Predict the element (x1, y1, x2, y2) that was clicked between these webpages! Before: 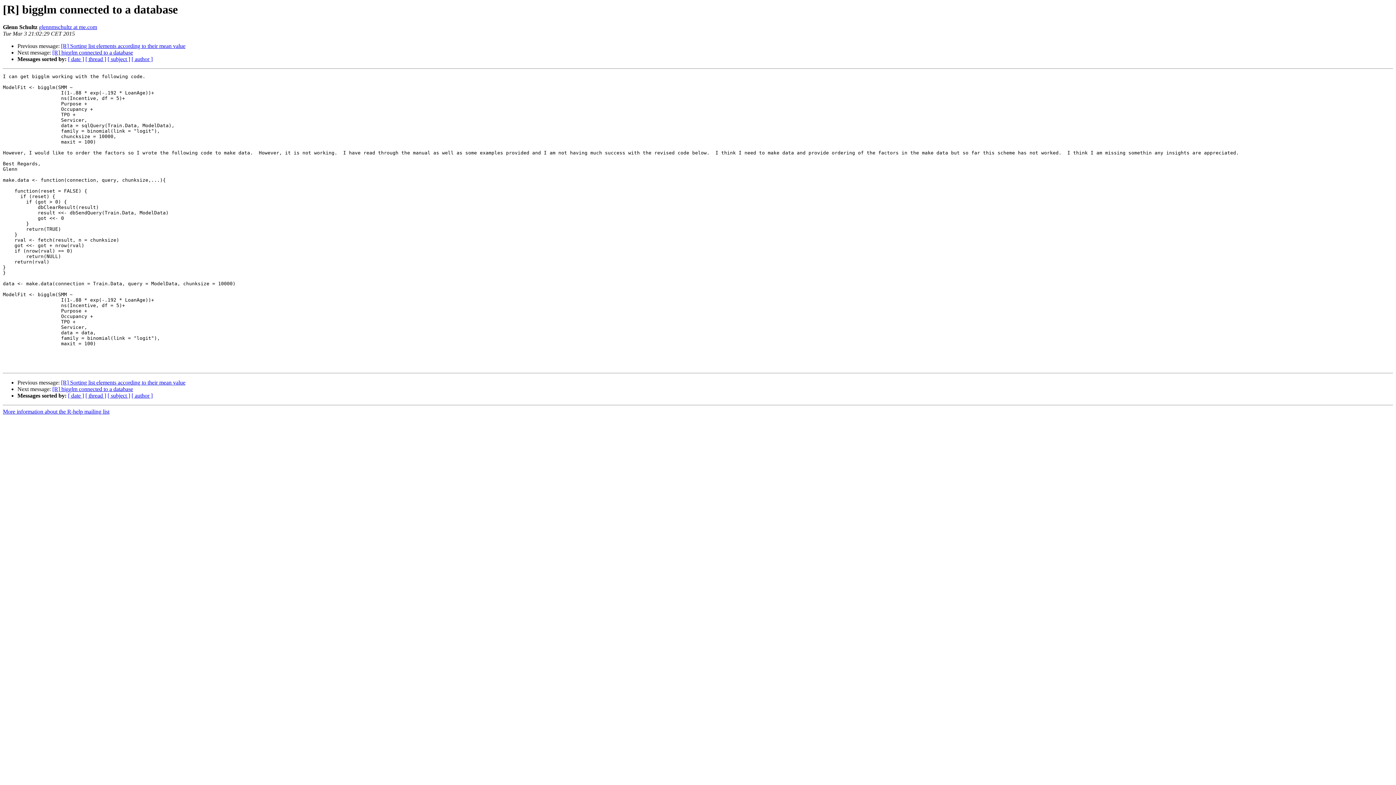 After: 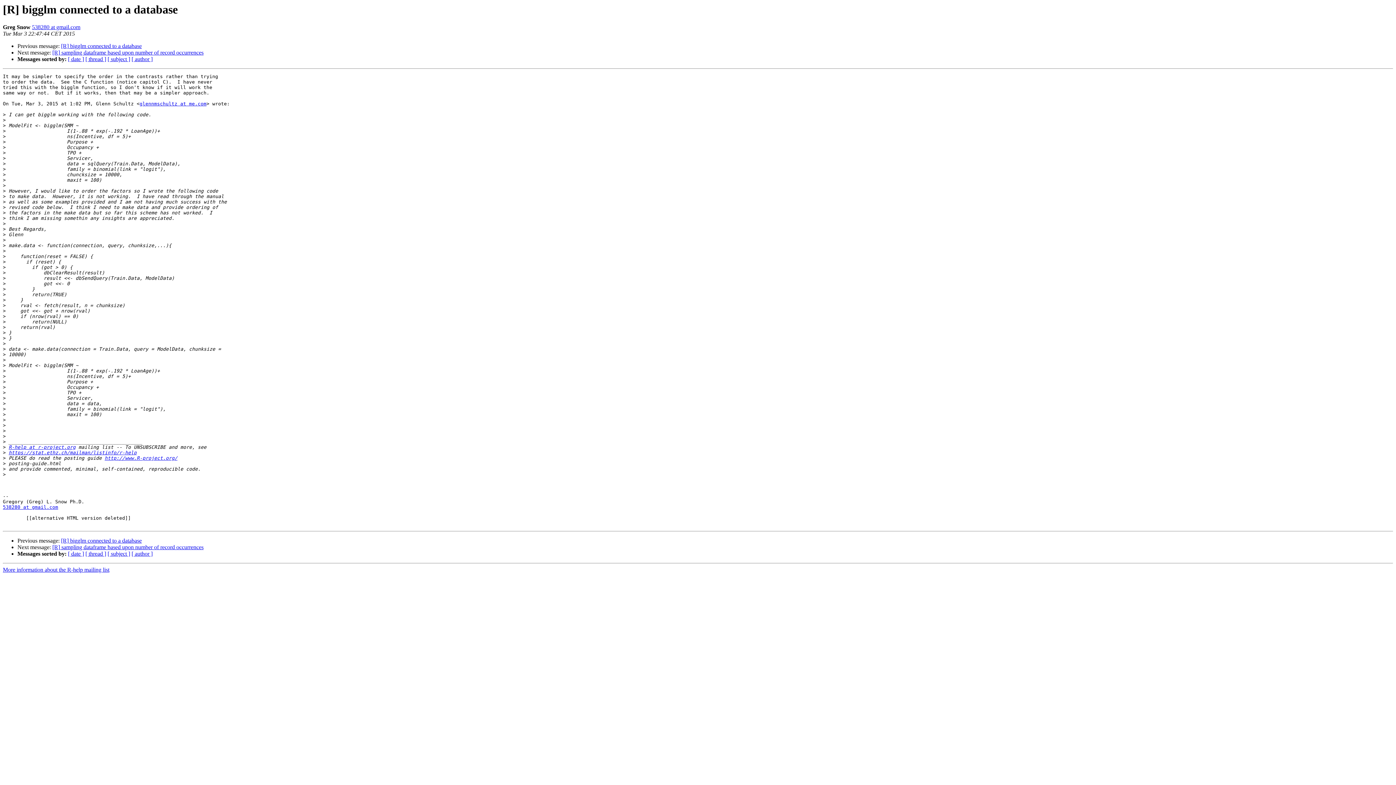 Action: label: [R] bigglm connected to a database bbox: (52, 386, 133, 392)